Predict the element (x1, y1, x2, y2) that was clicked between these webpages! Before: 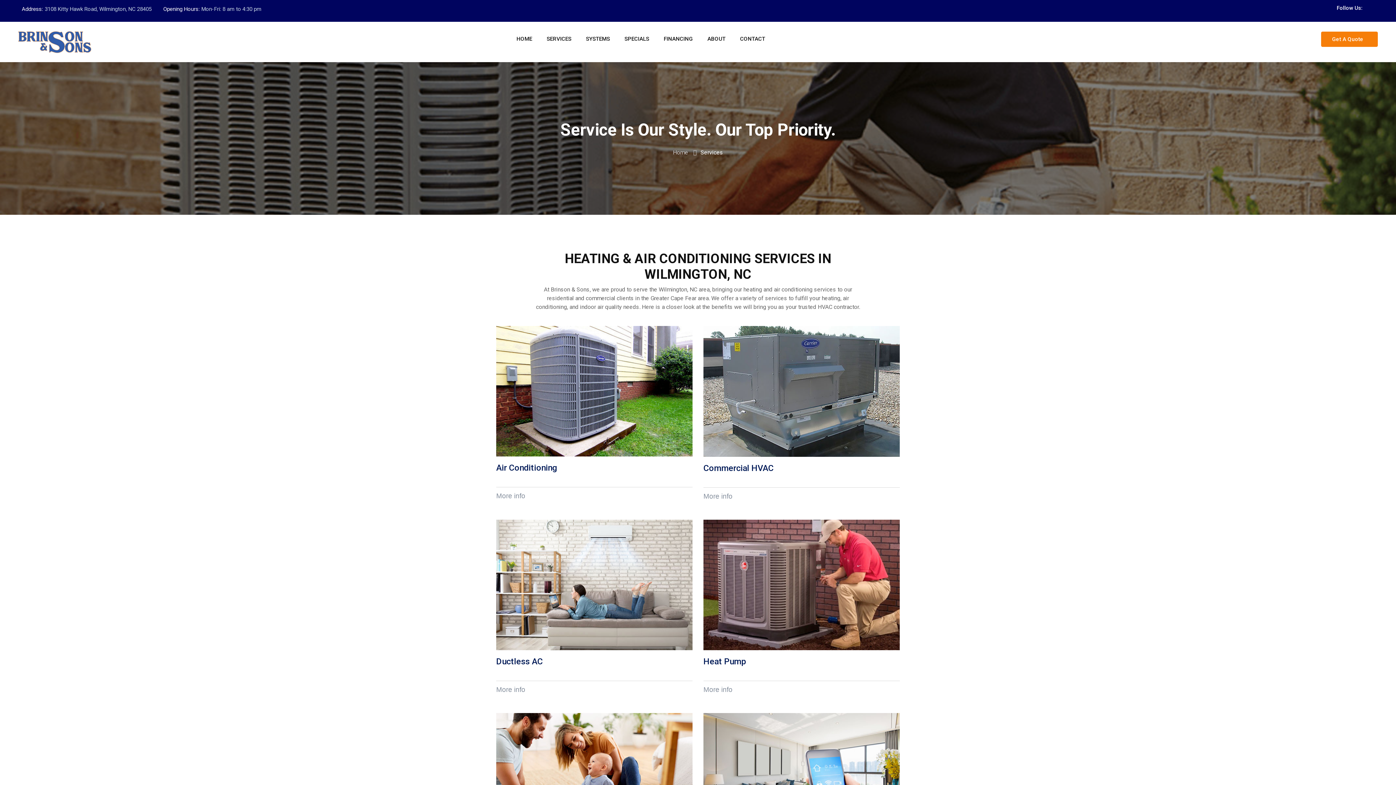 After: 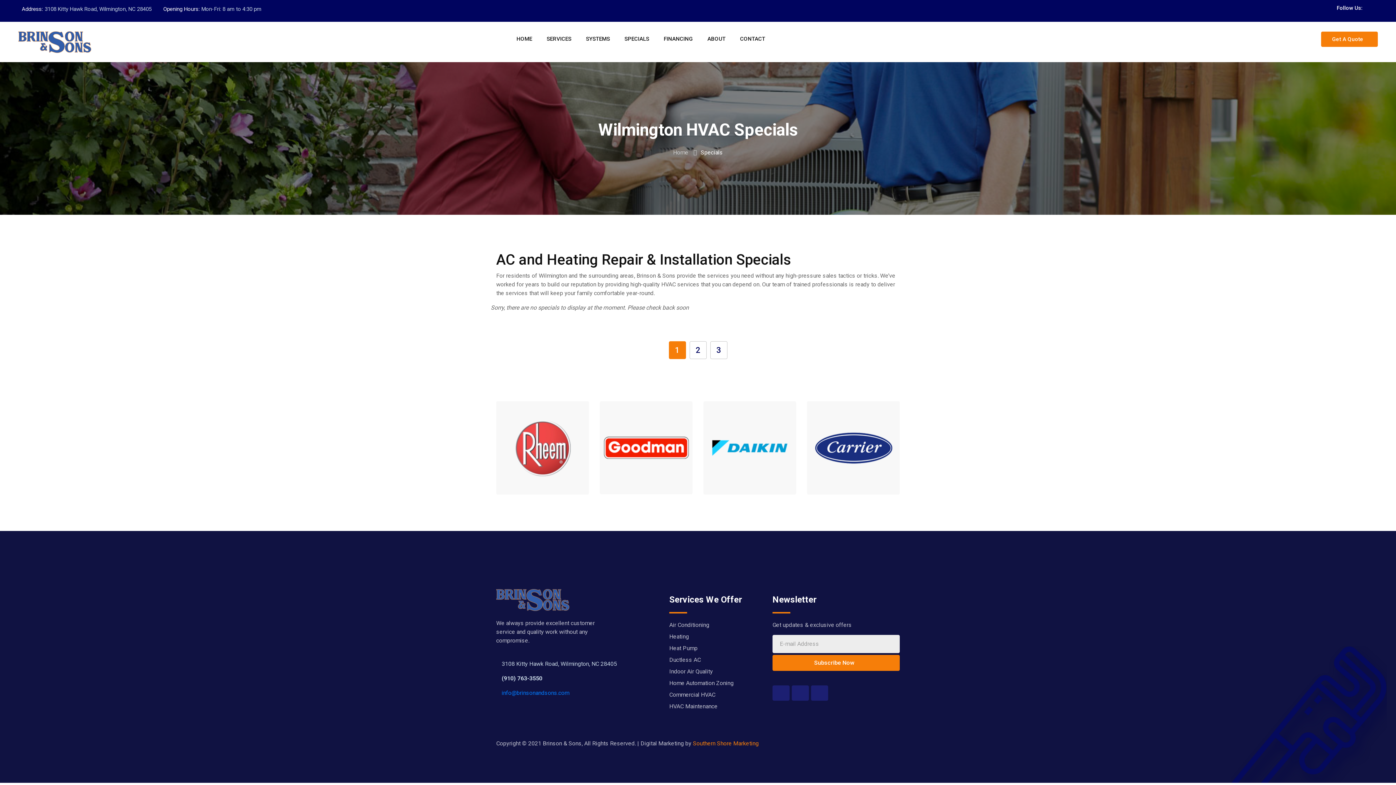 Action: bbox: (617, 21, 656, 56) label: SPECIALS